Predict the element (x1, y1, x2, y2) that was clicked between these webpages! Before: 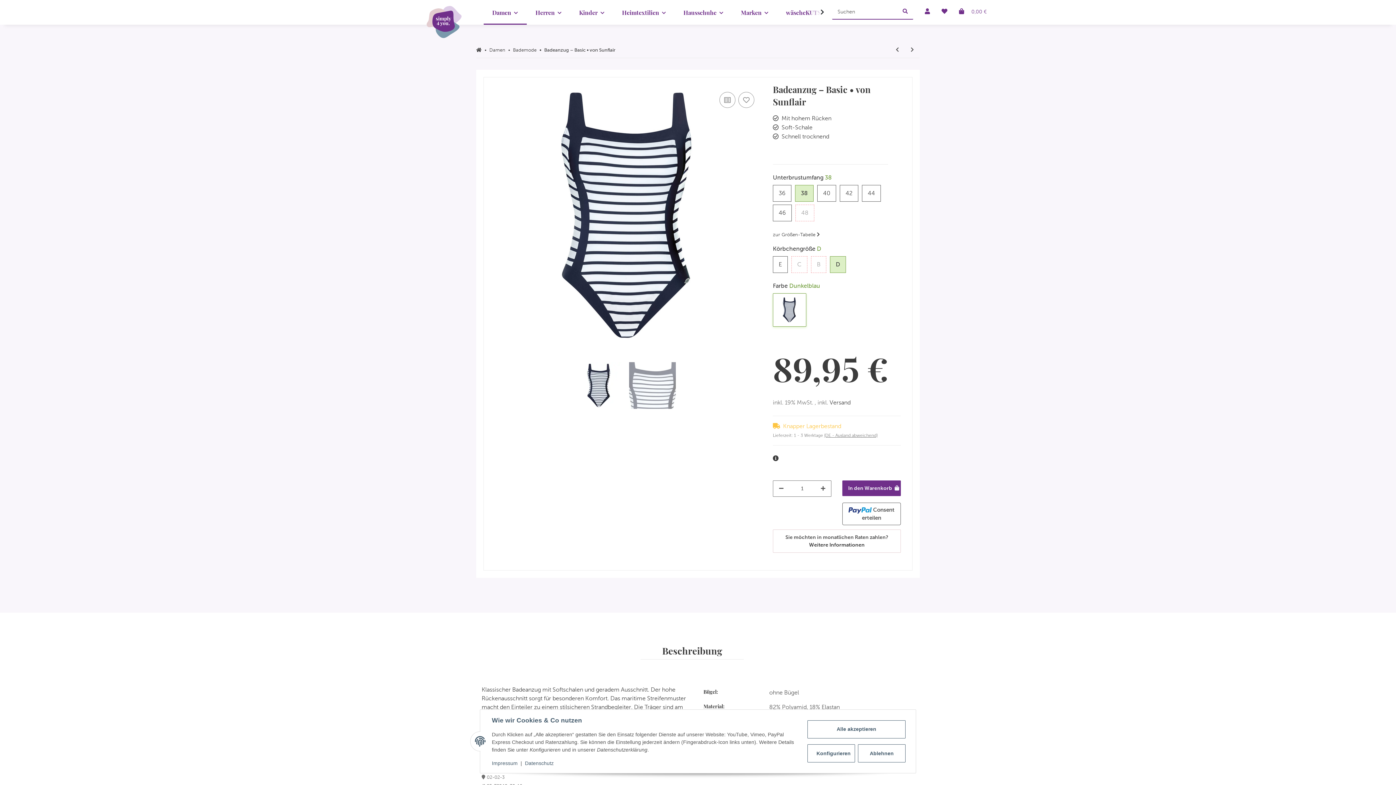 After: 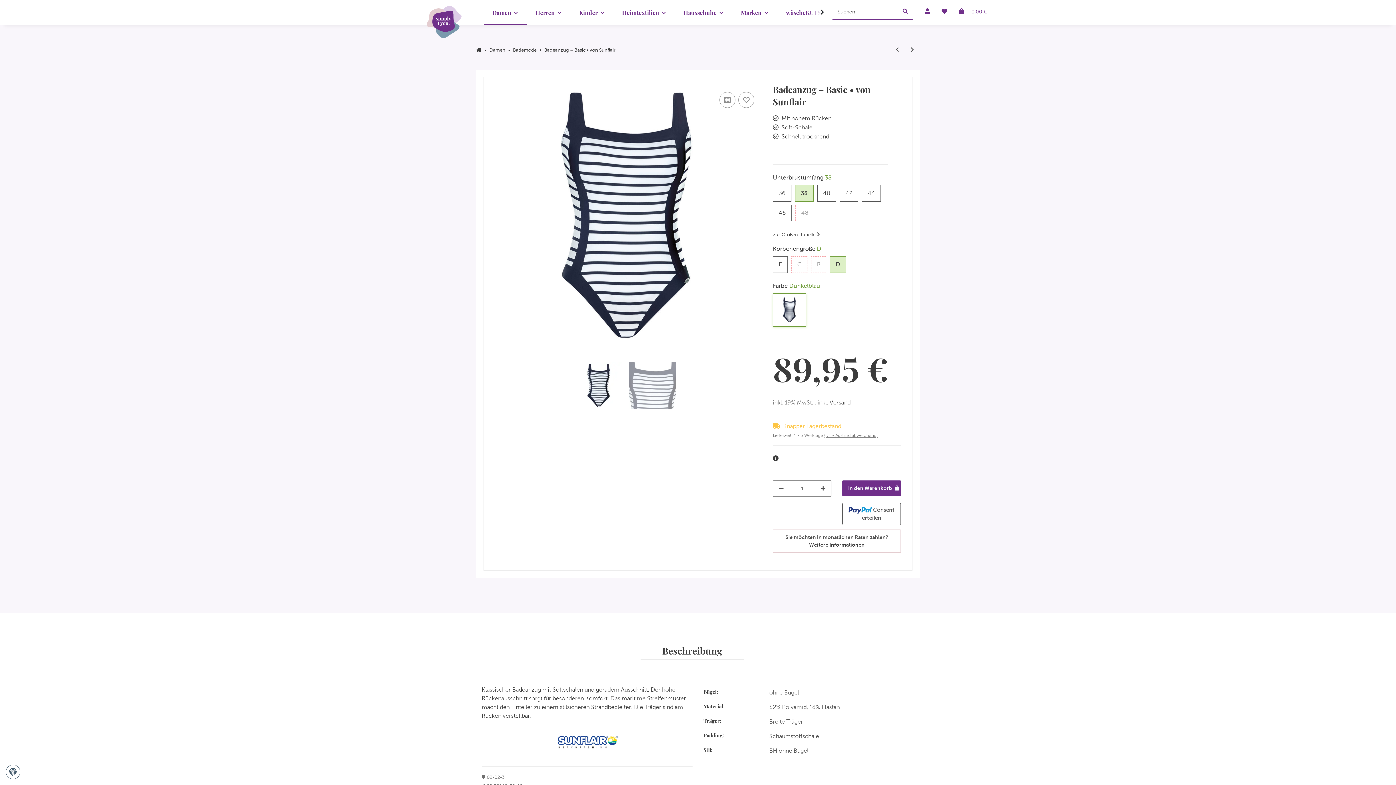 Action: label: Ablehnen bbox: (858, 744, 905, 762)